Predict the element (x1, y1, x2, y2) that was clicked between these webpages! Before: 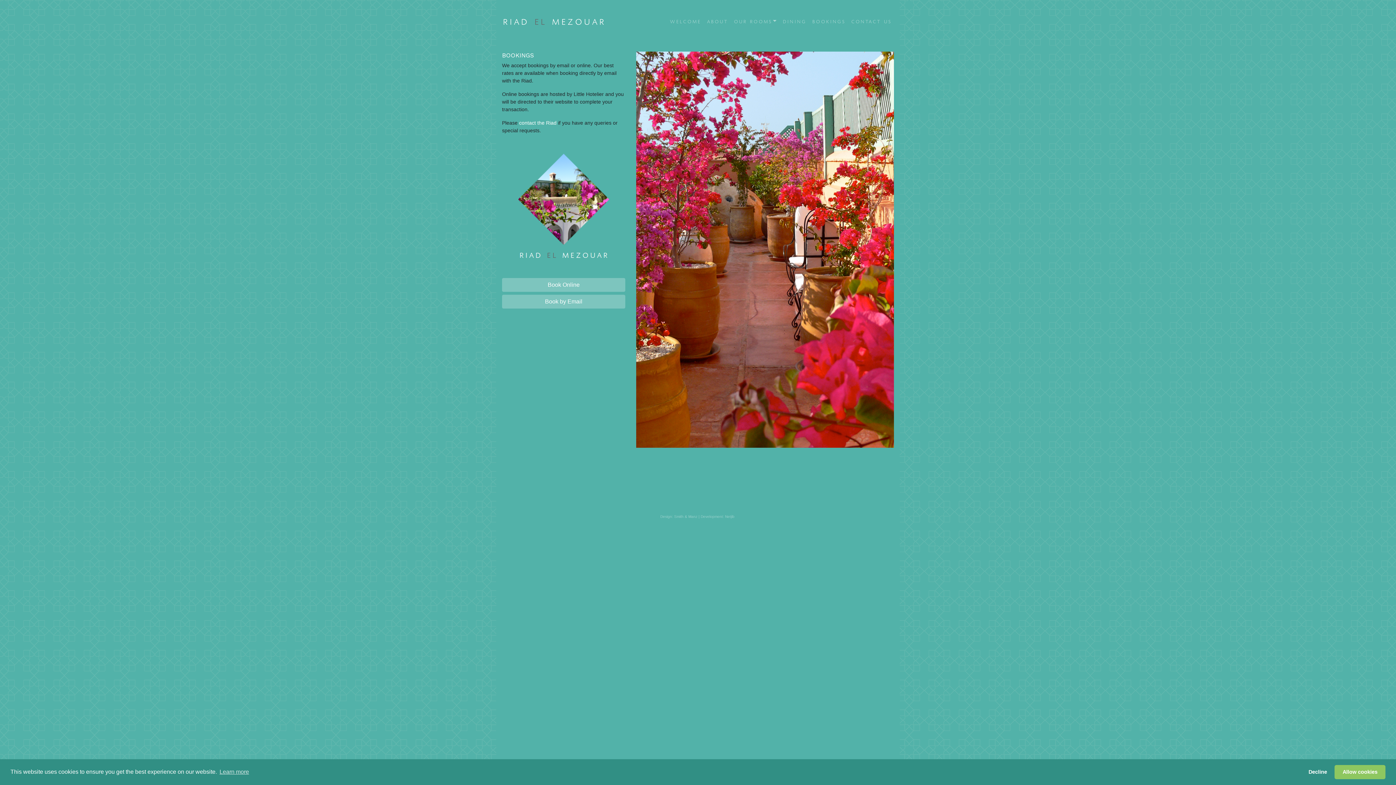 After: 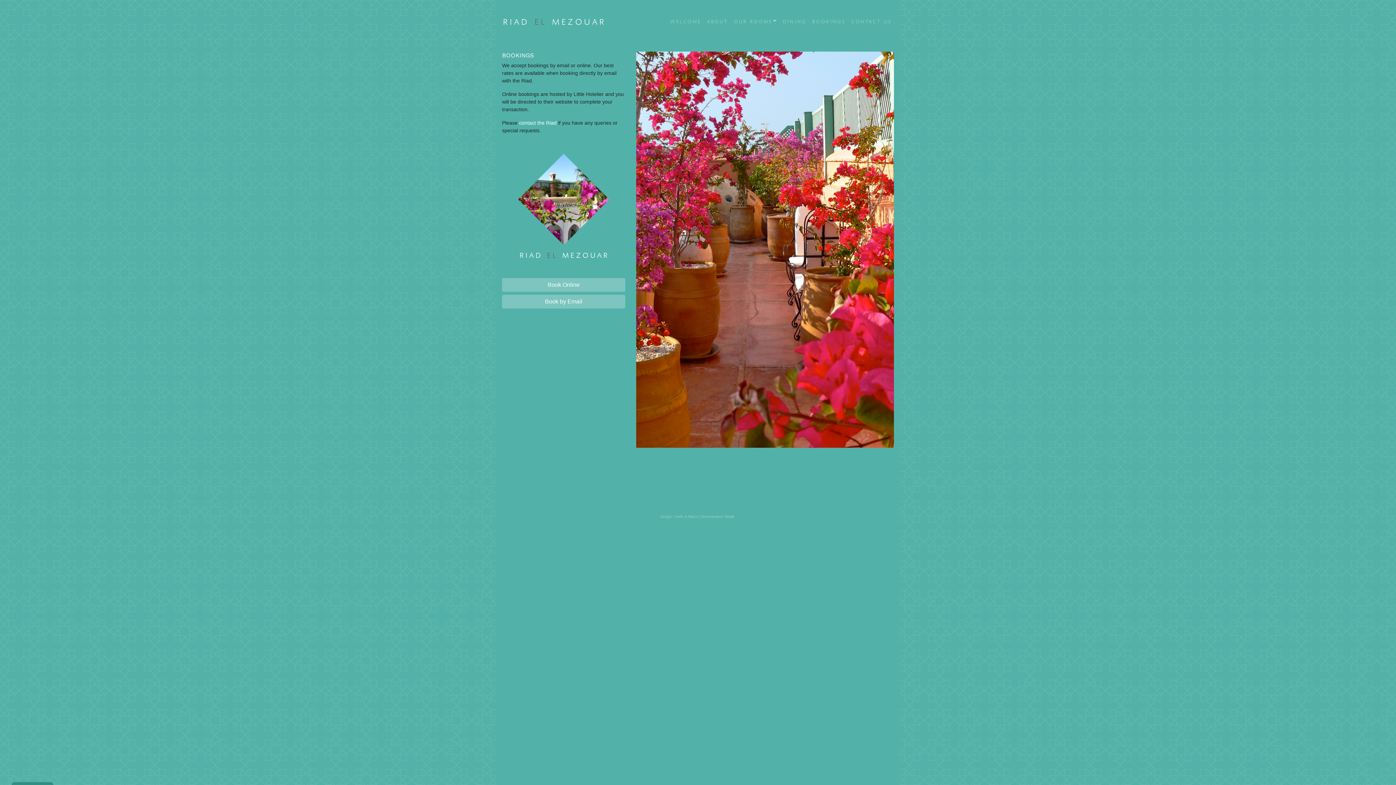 Action: bbox: (1334, 765, 1385, 779) label: allow cookies